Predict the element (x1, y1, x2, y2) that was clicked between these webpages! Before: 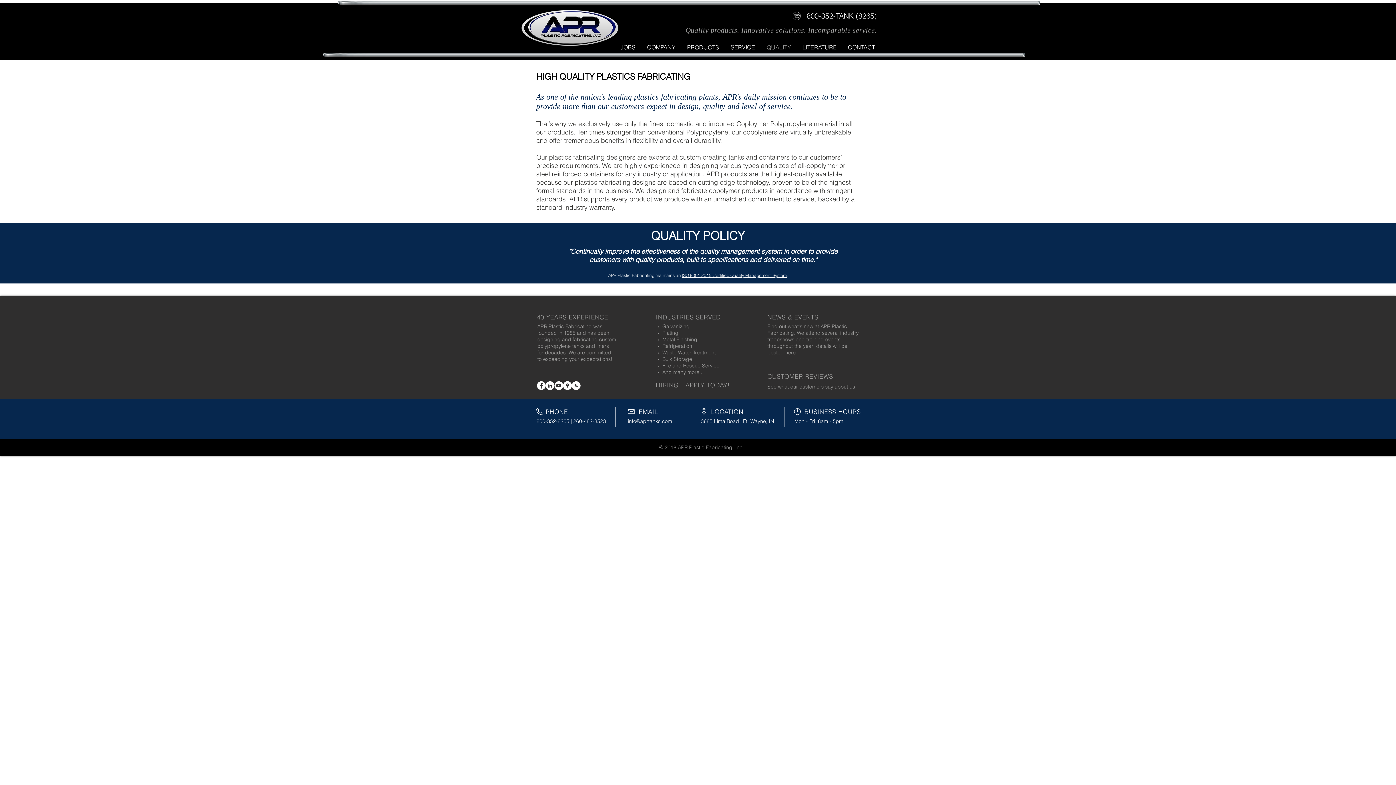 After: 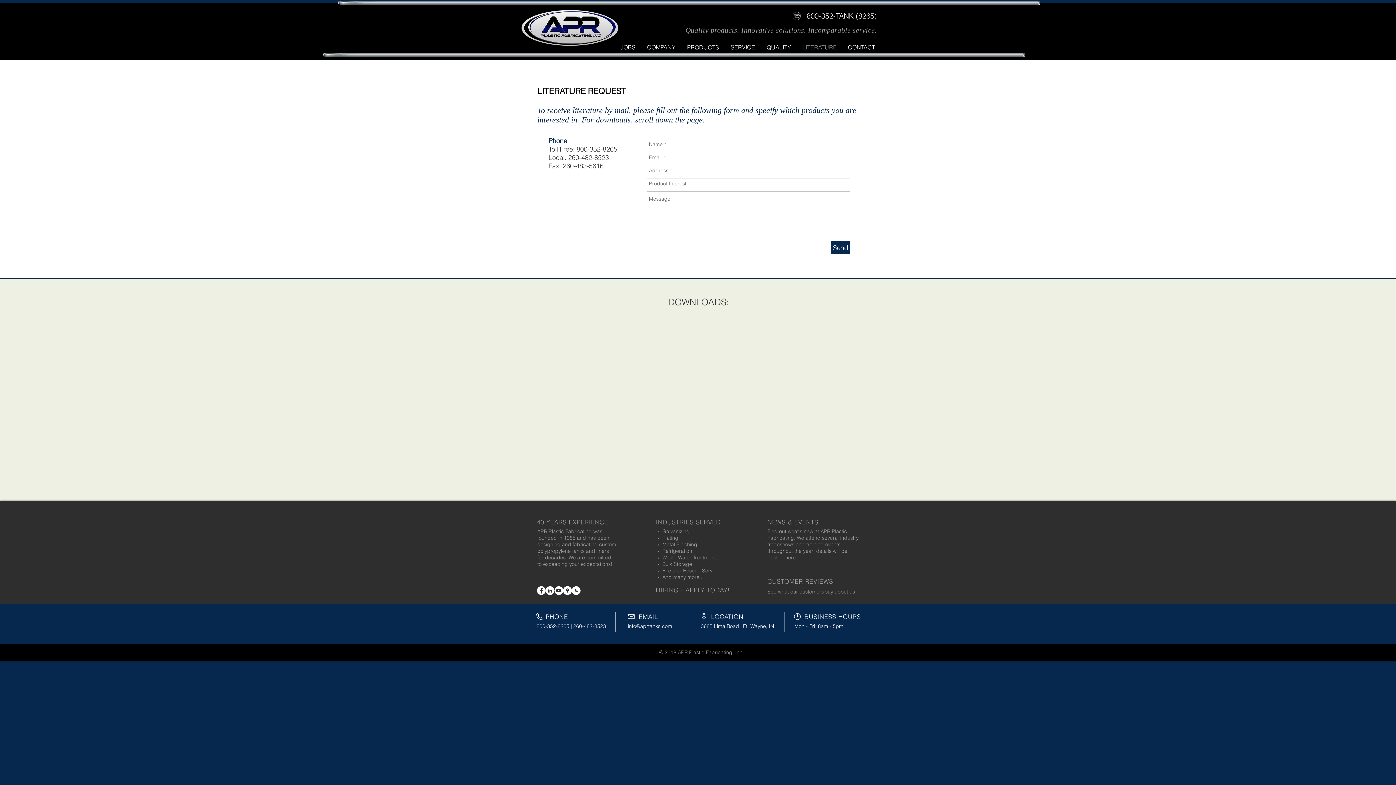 Action: bbox: (797, 42, 842, 52) label: LITERATURE